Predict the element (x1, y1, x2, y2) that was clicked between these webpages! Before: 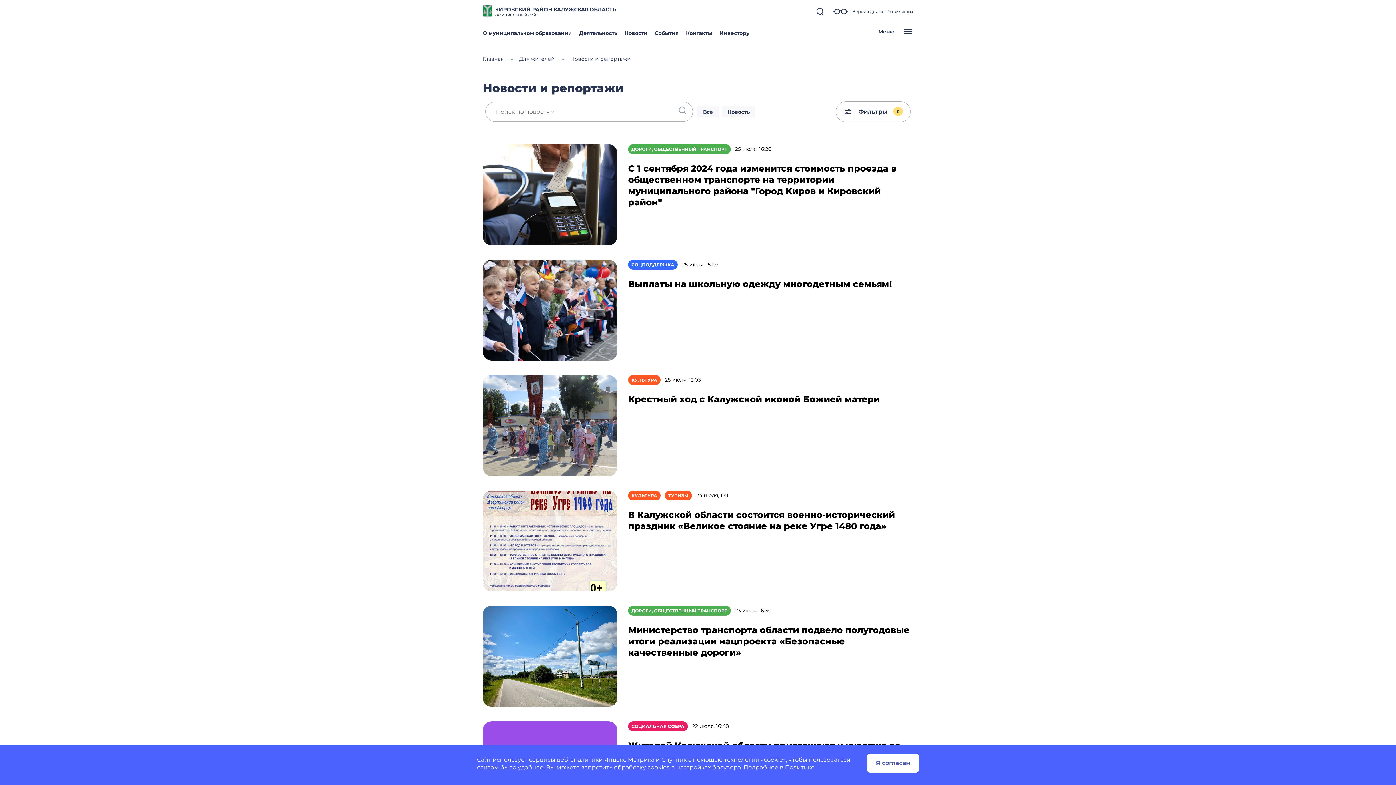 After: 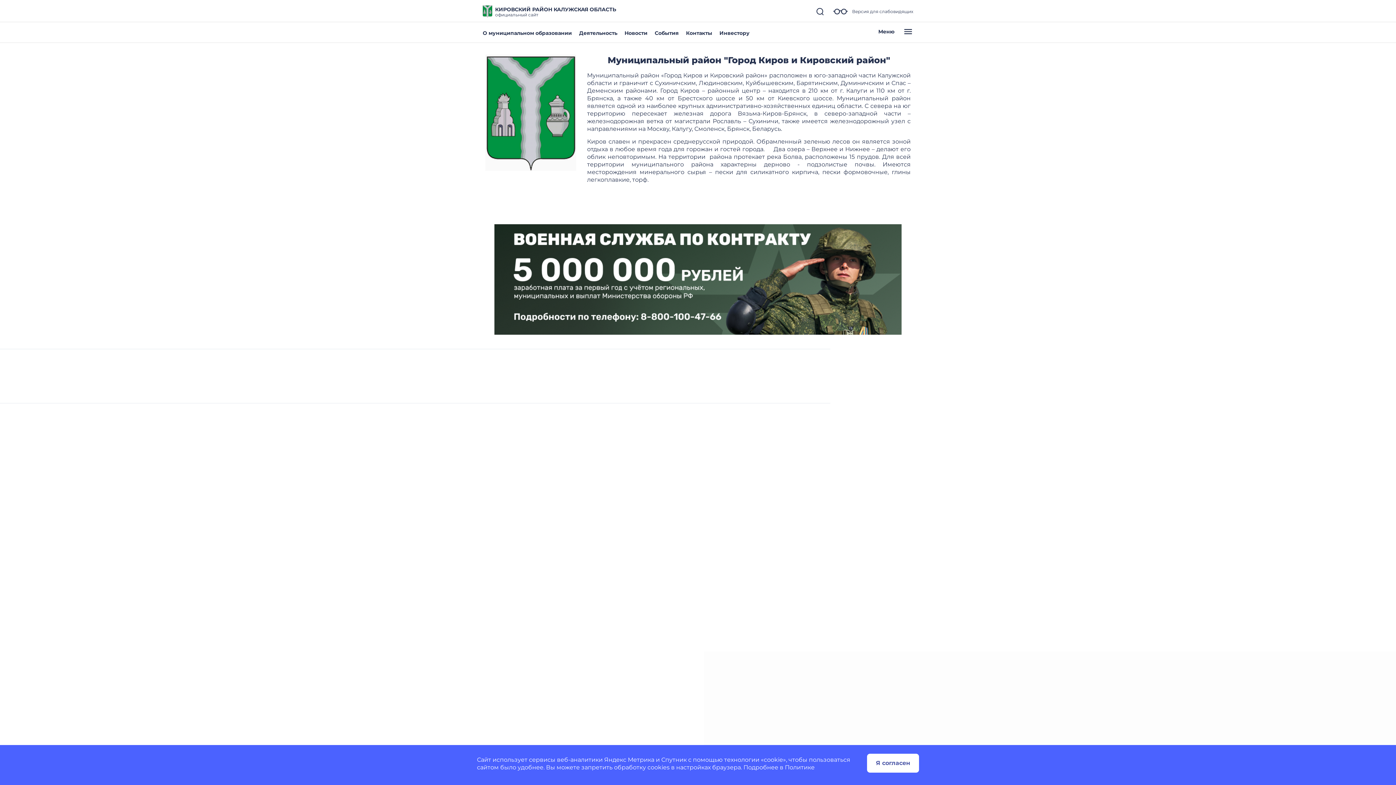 Action: bbox: (482, 7, 492, 14)